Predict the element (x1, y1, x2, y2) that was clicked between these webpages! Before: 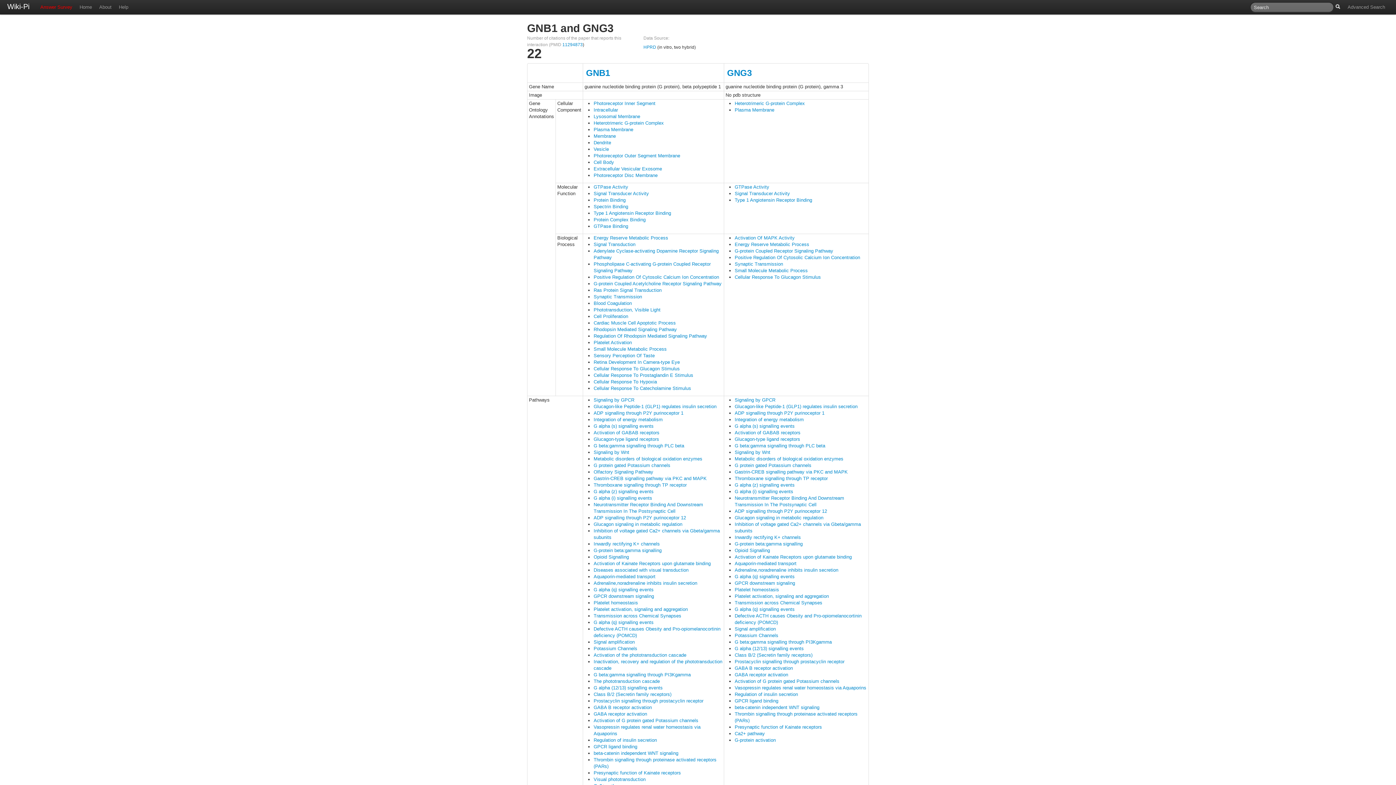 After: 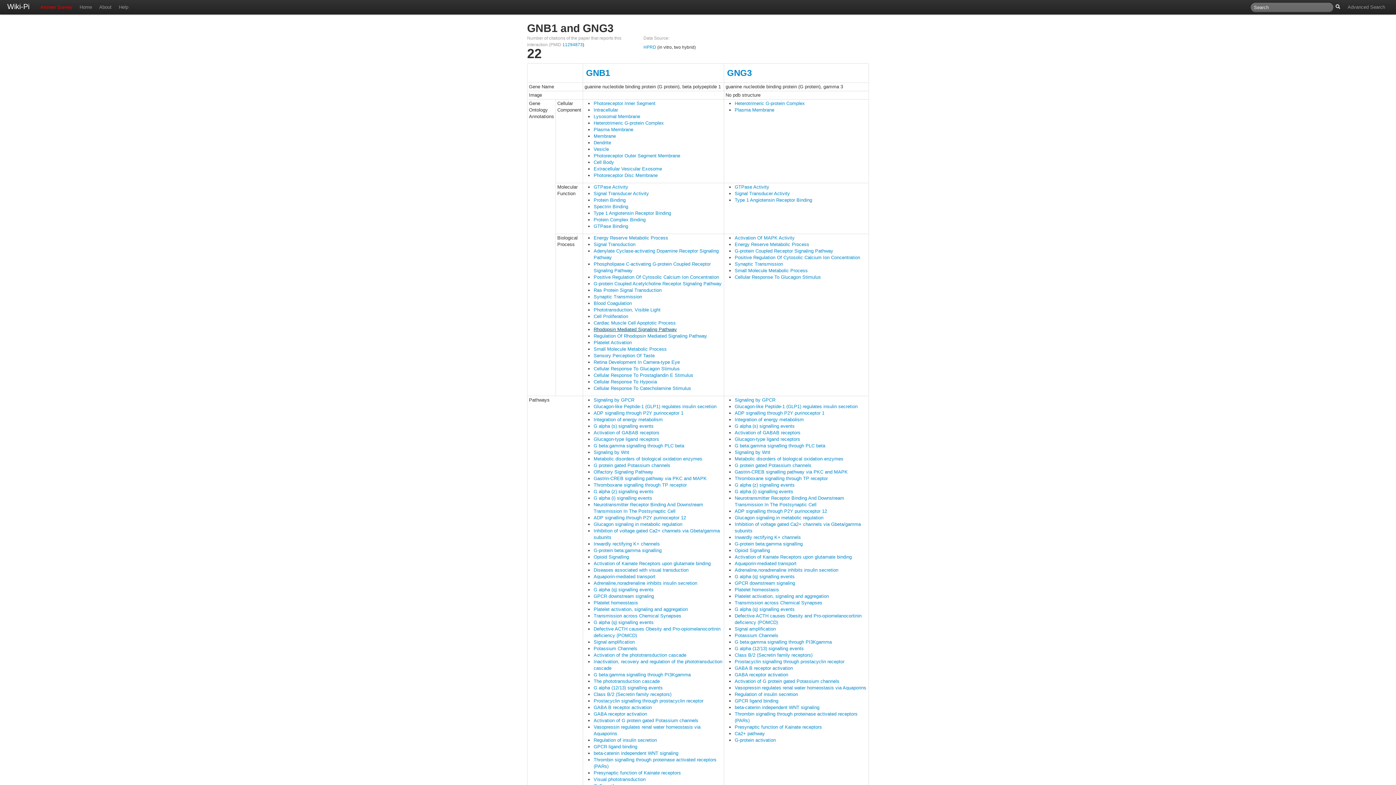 Action: label: Rhodopsin Mediated Signaling Pathway bbox: (593, 326, 677, 332)